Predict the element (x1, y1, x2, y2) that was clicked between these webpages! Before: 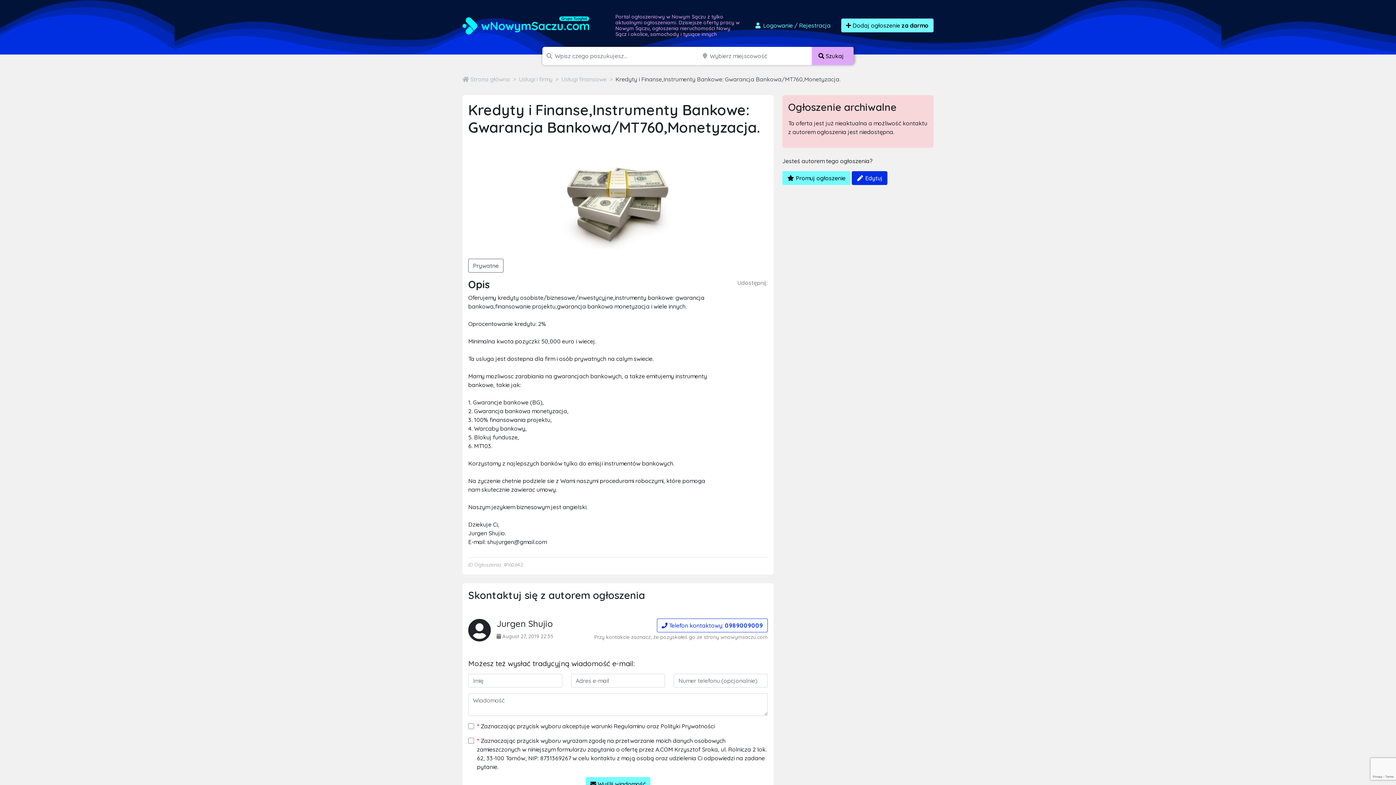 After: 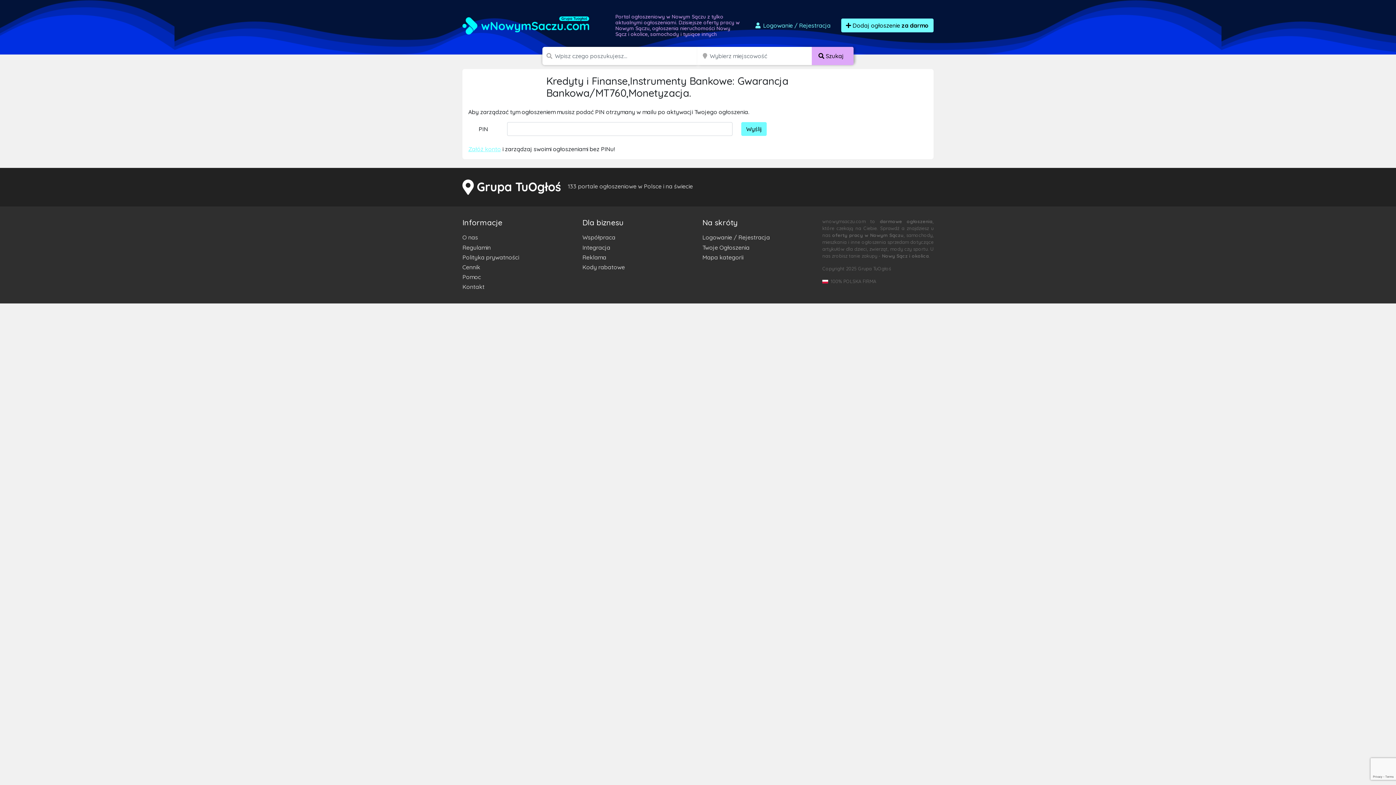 Action: bbox: (852, 171, 887, 185) label:  Edytuj